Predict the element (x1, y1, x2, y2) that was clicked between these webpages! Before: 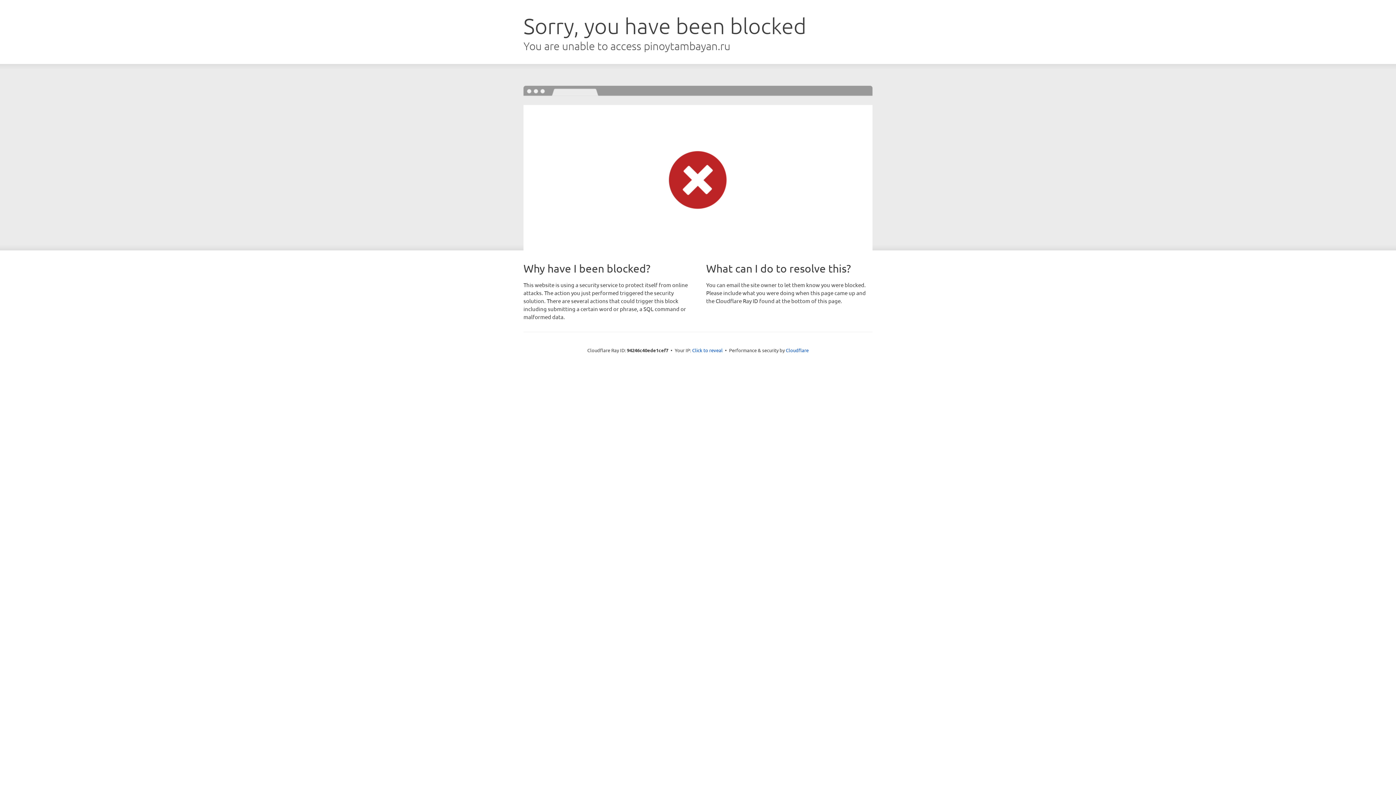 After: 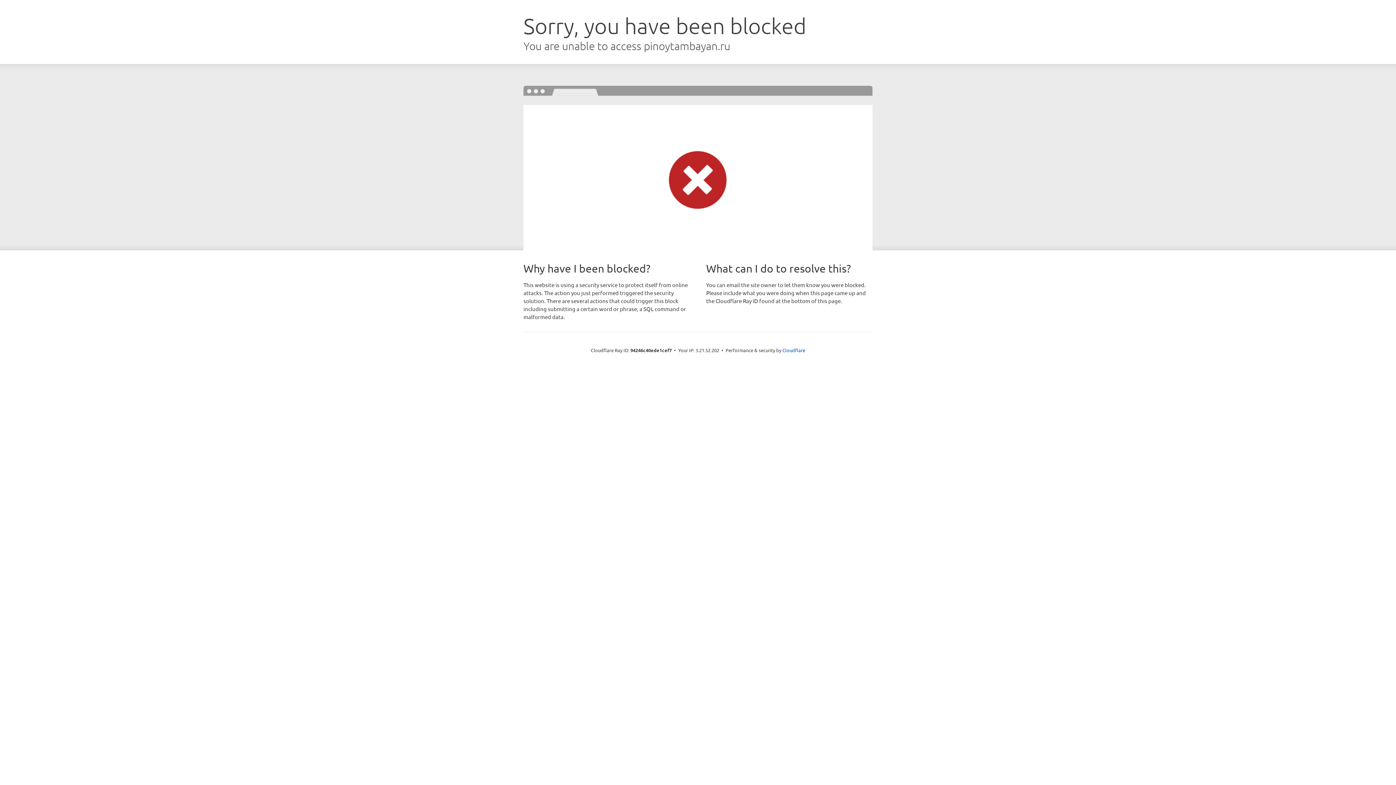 Action: bbox: (692, 346, 722, 353) label: Click to reveal